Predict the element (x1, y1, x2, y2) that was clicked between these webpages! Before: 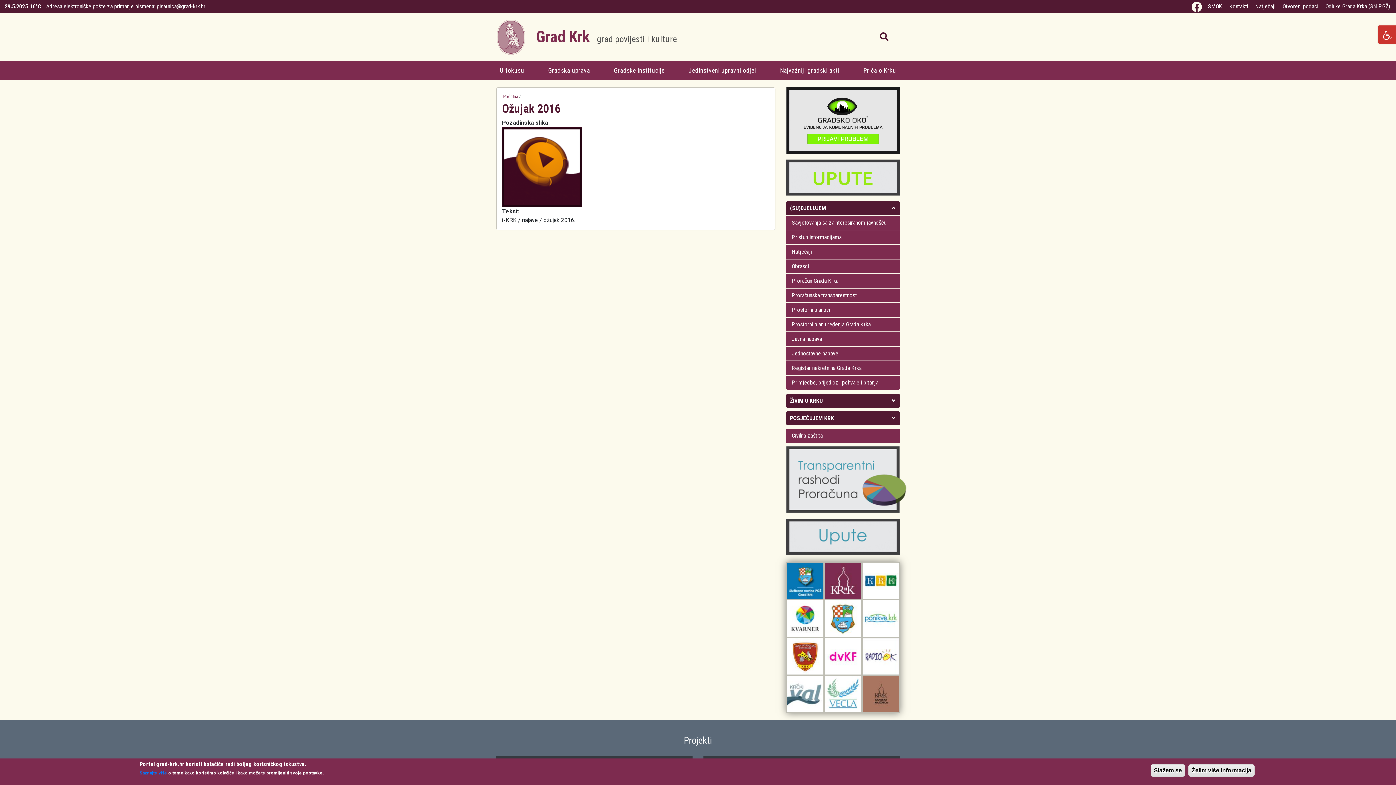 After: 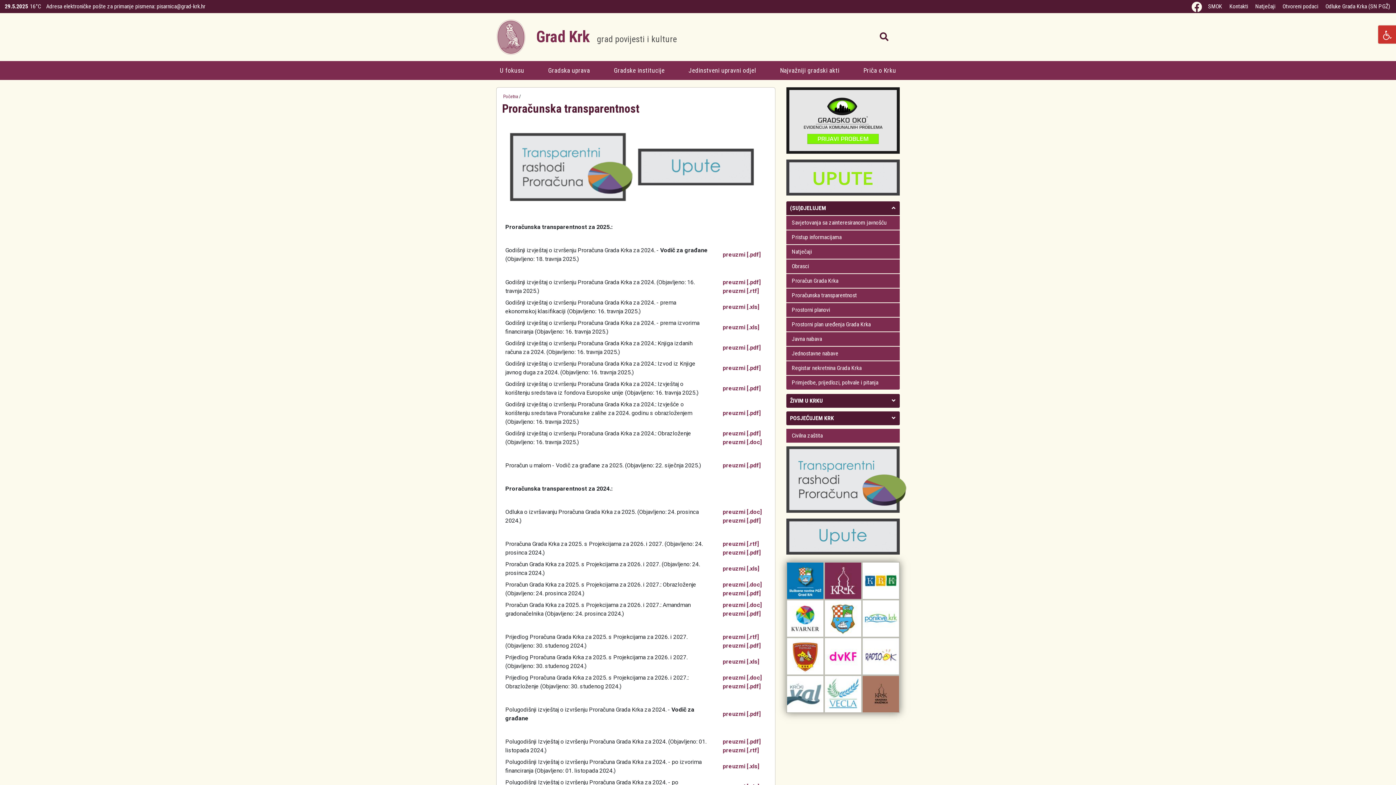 Action: label: Proračunska transparentnost bbox: (786, 288, 900, 302)